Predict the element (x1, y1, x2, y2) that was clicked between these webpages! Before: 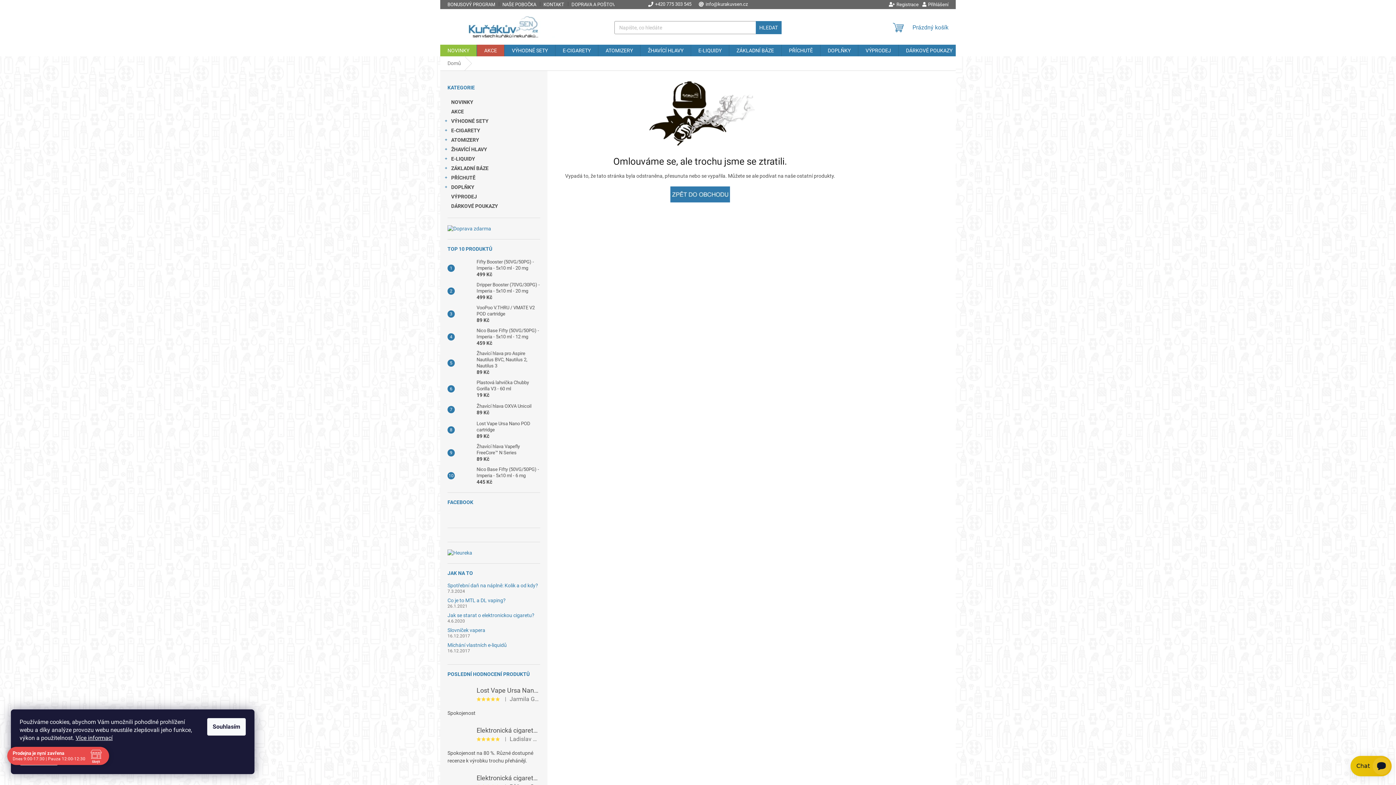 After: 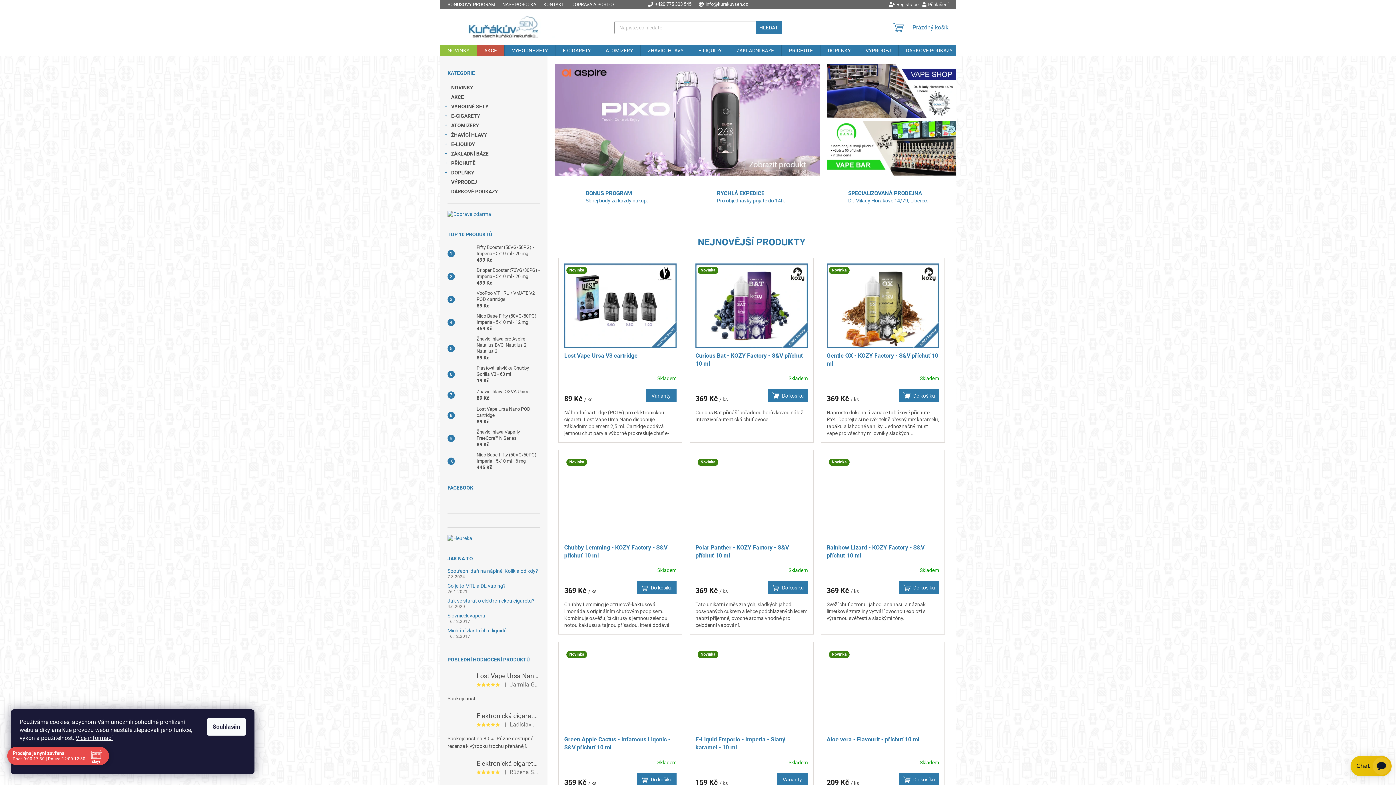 Action: bbox: (447, 16, 554, 37)